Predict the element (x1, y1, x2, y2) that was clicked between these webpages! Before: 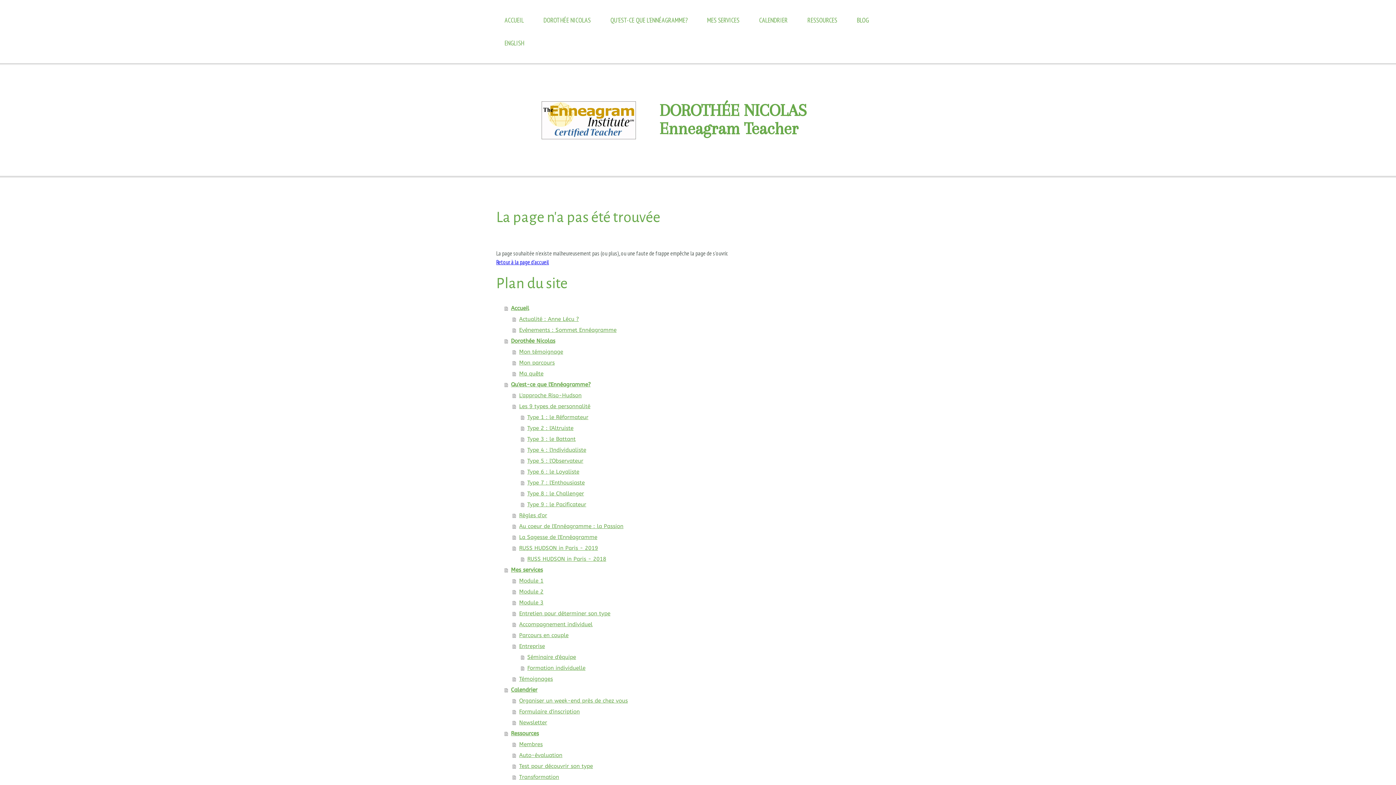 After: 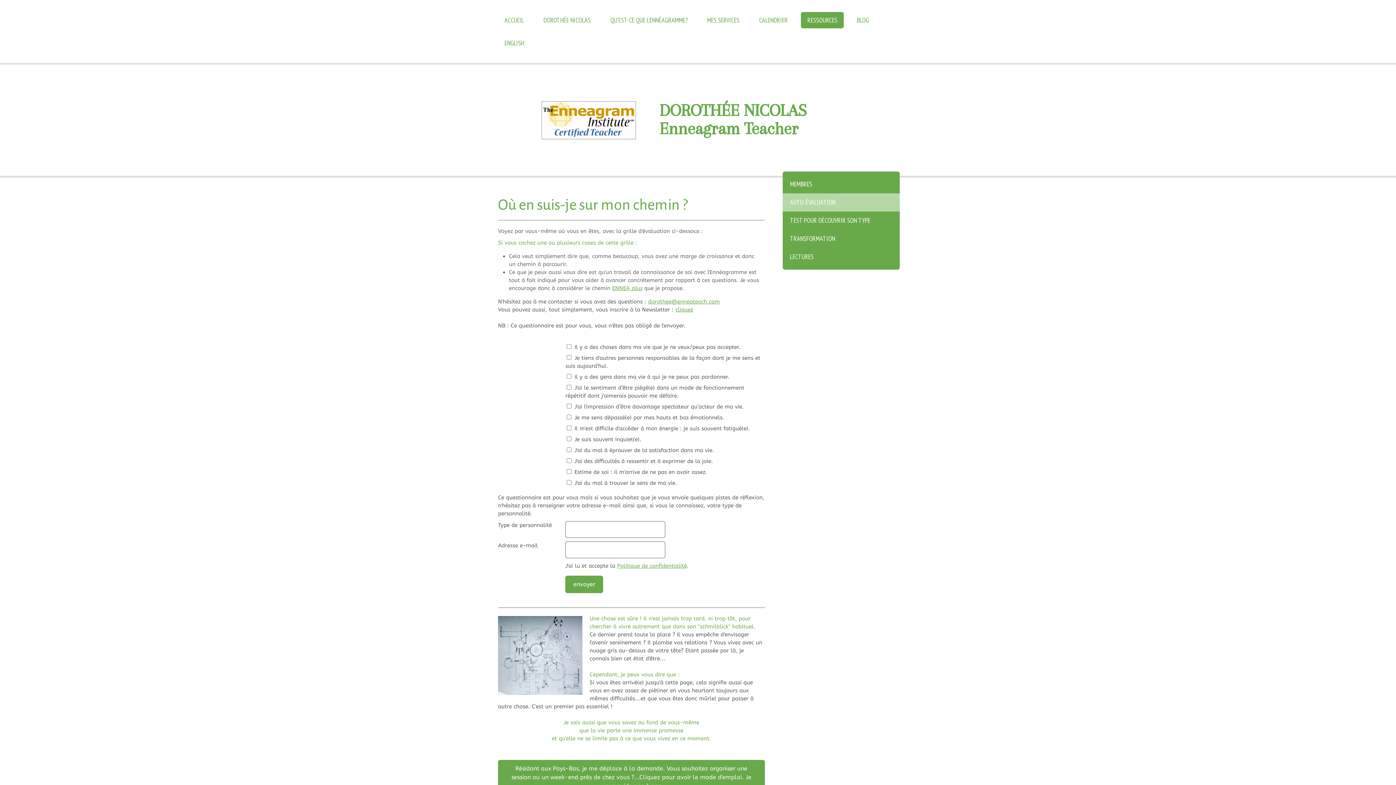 Action: bbox: (512, 750, 766, 761) label: Auto-évaluation